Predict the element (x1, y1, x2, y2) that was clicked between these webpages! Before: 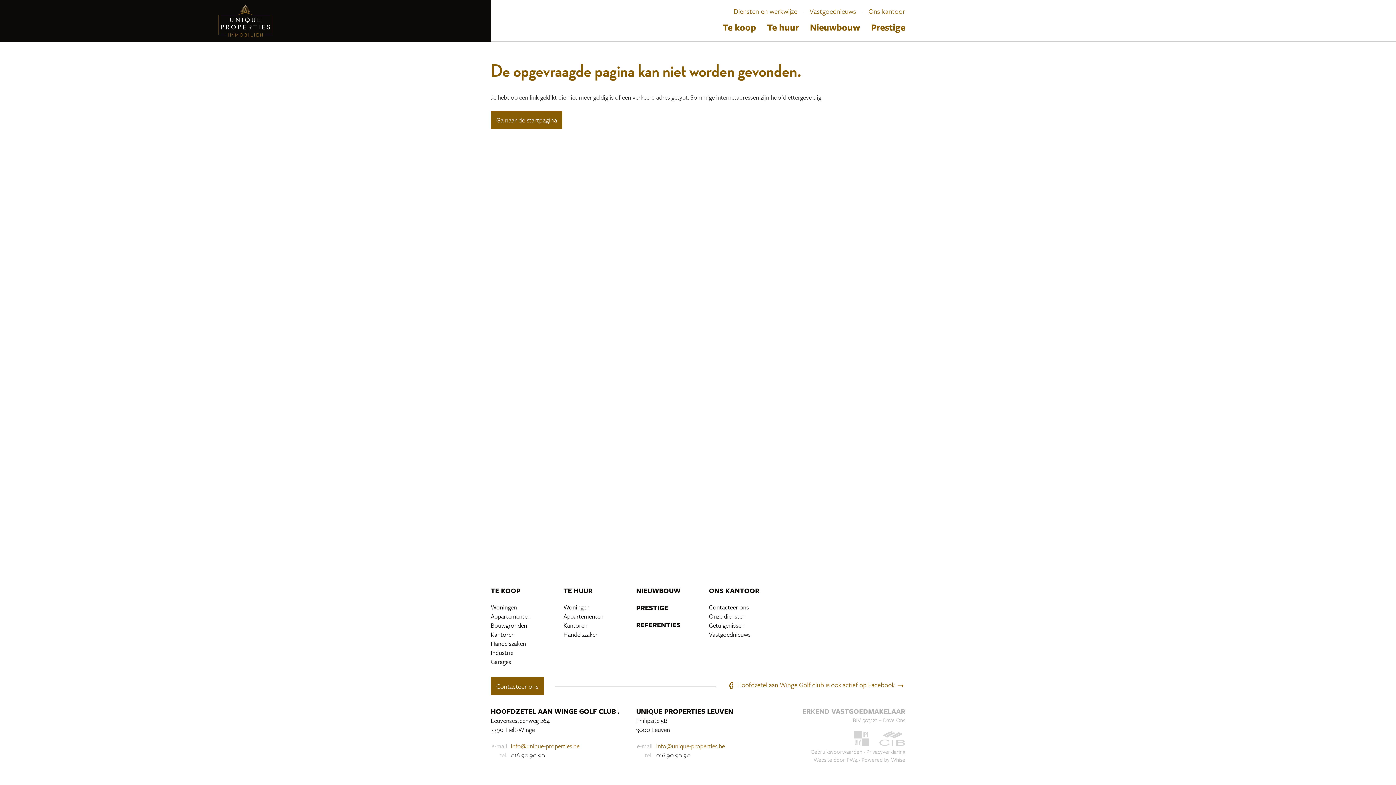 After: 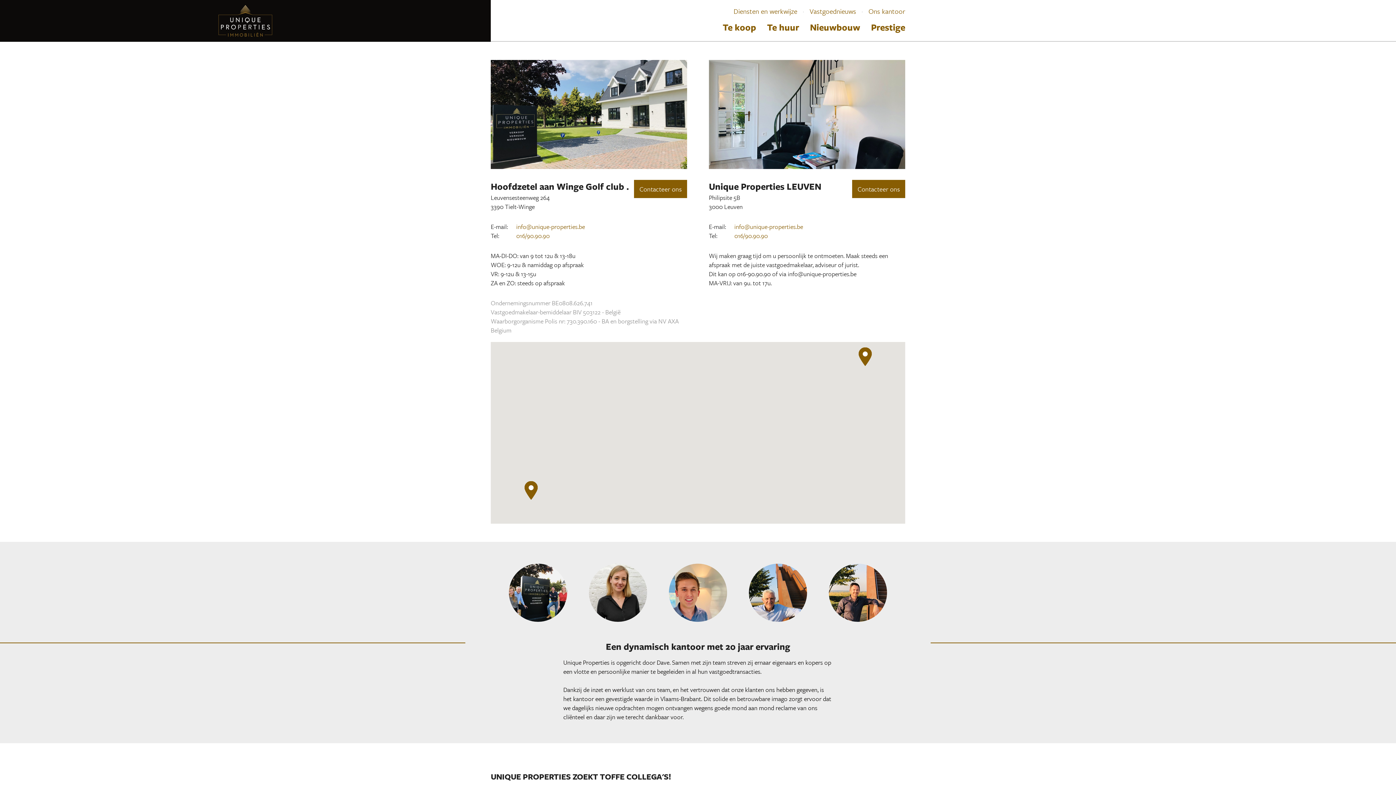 Action: label: ONS KANTOOR bbox: (709, 585, 781, 595)